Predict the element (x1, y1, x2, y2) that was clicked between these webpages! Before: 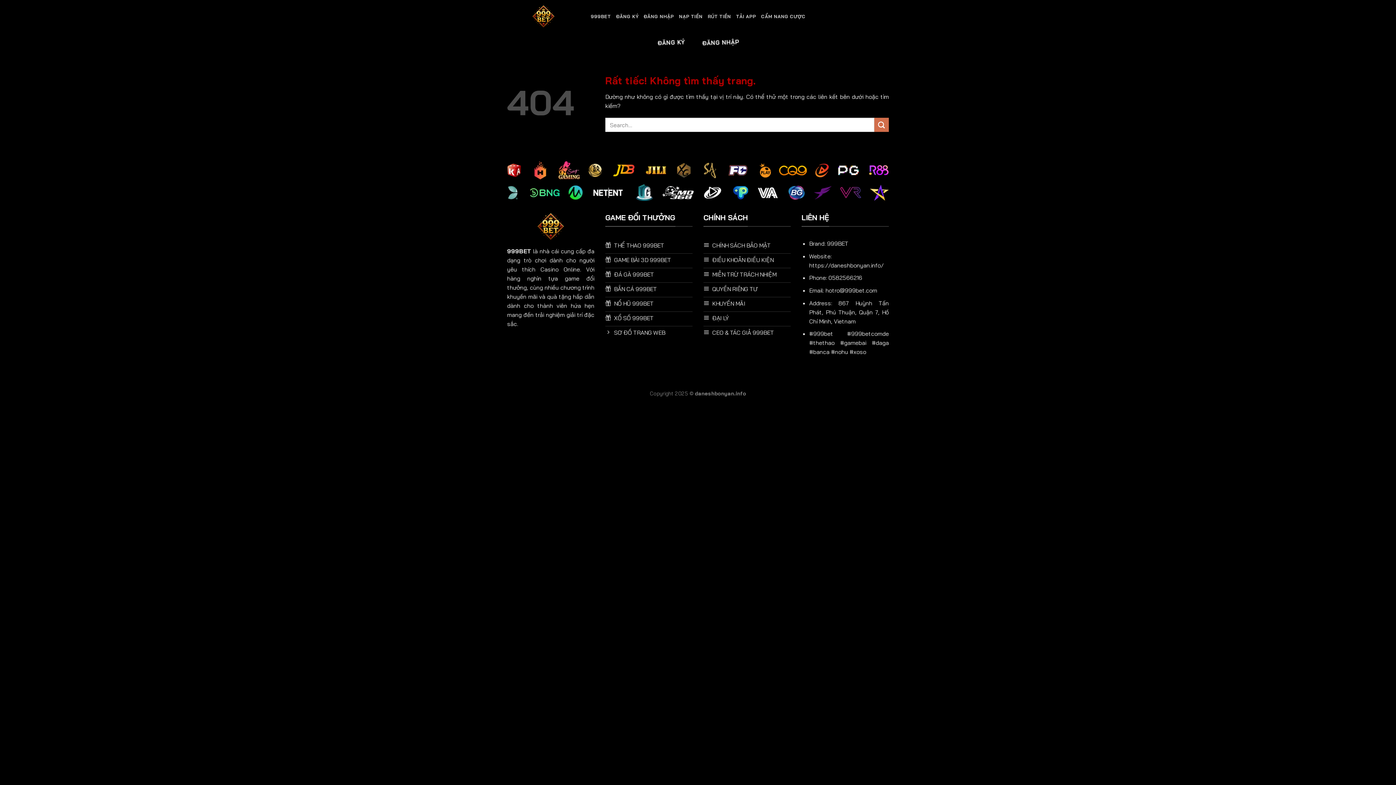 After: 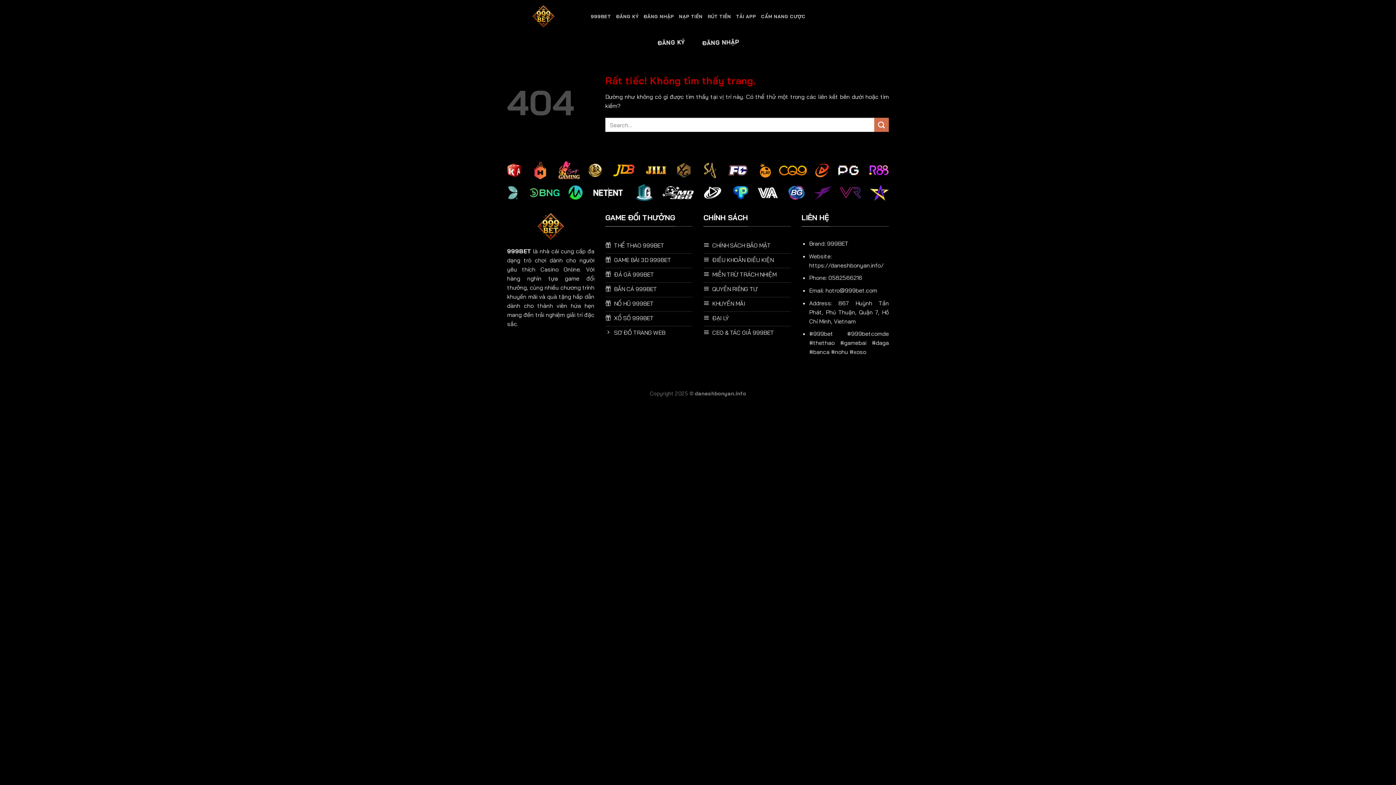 Action: label: MIỄN TRỪ TRÁCH NHIỆM bbox: (703, 268, 790, 282)